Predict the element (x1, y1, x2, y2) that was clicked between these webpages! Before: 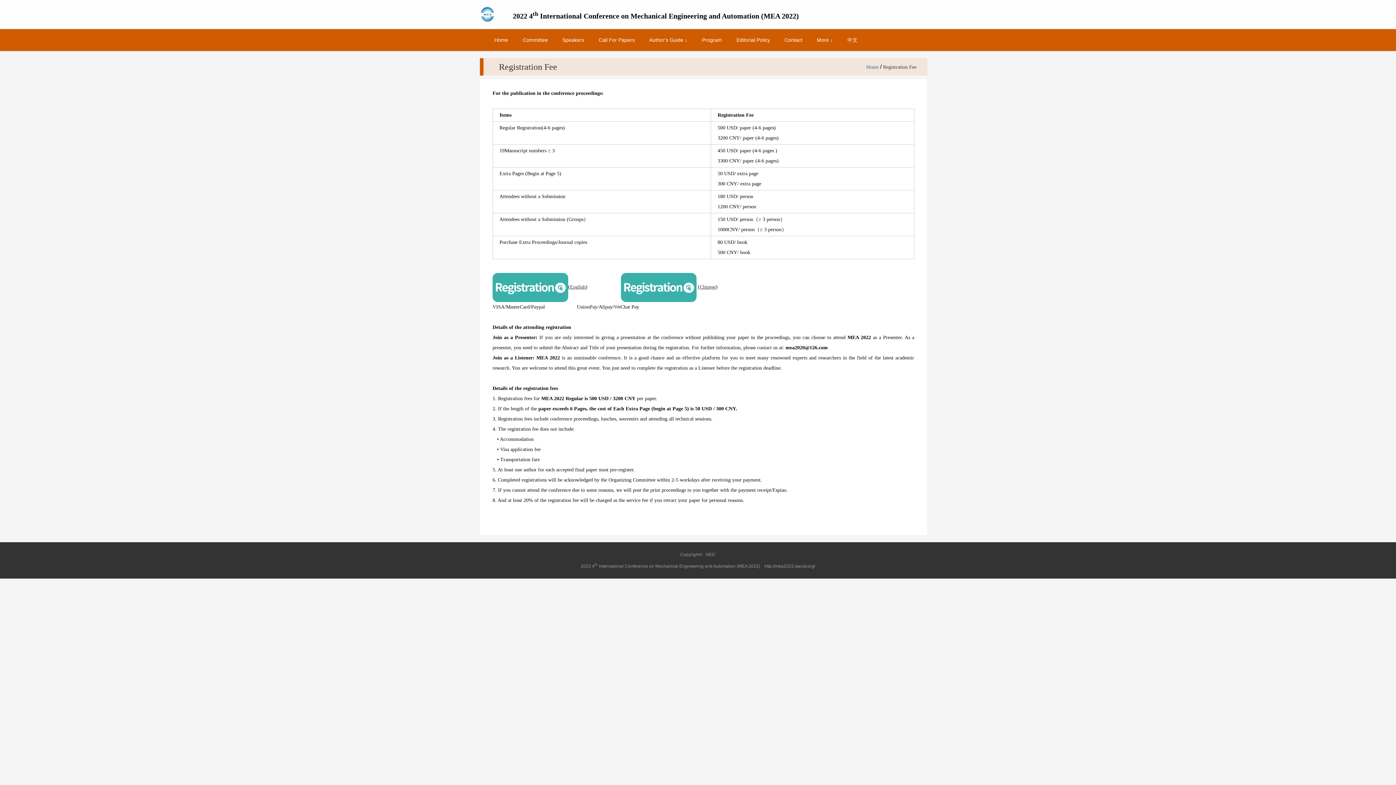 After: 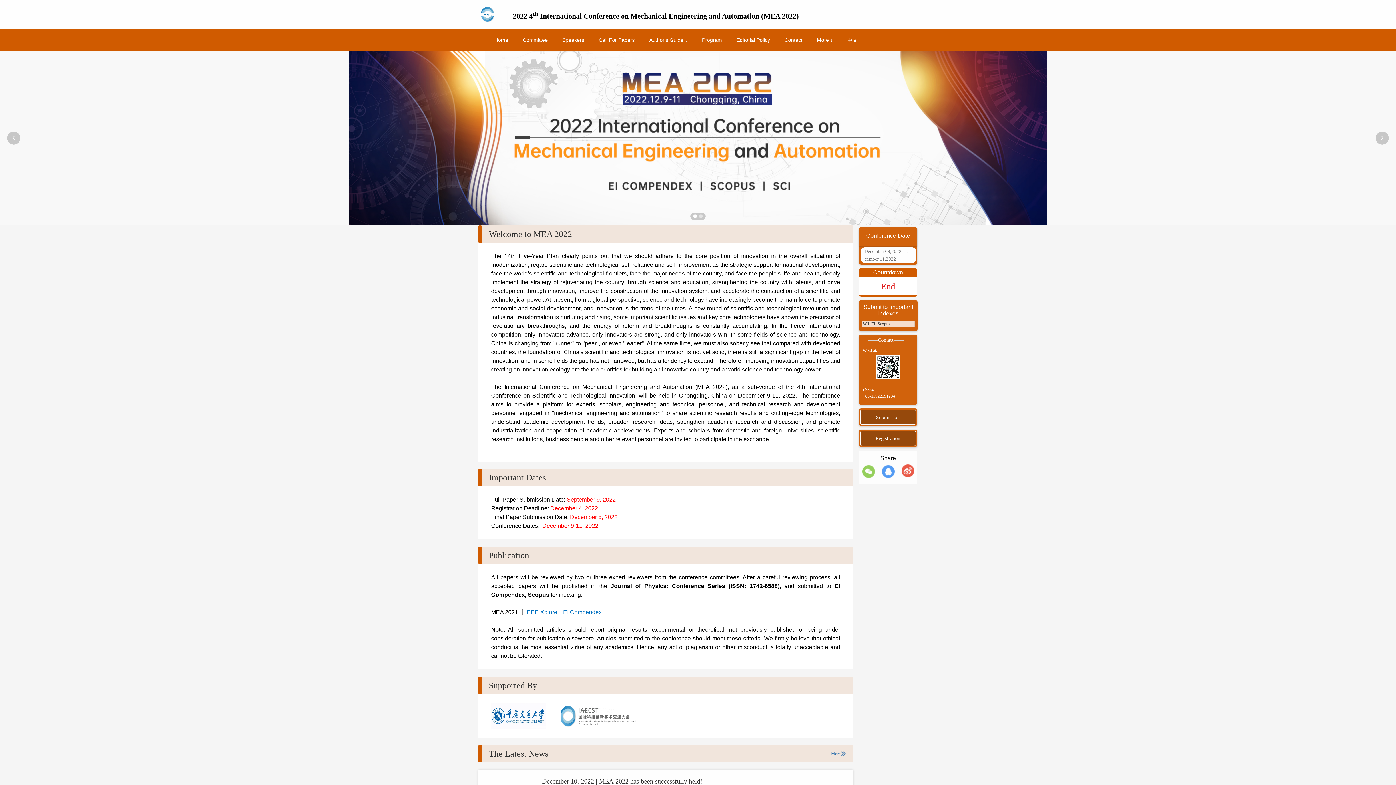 Action: label: Home bbox: (866, 64, 878, 69)